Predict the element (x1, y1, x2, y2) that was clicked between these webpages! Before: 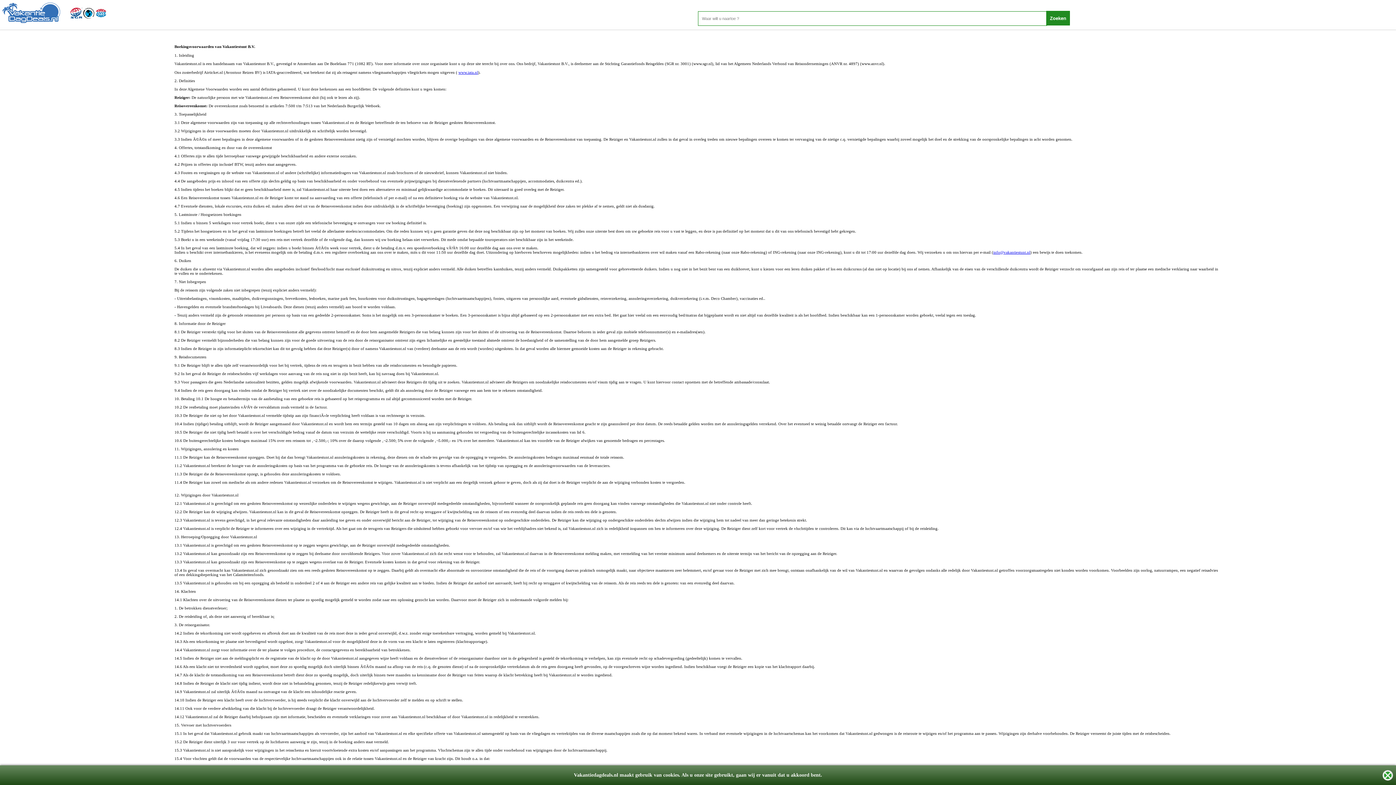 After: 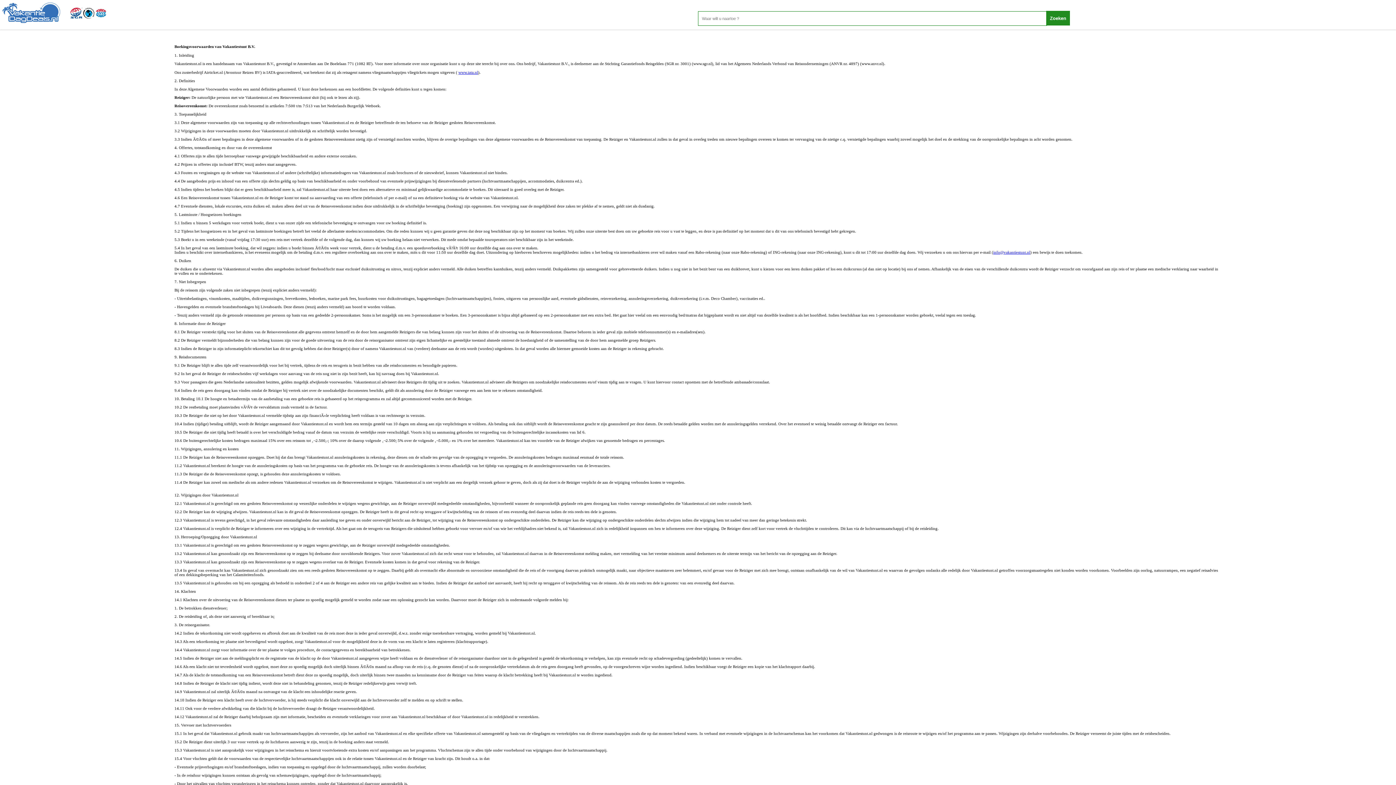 Action: bbox: (1382, 770, 1393, 781)